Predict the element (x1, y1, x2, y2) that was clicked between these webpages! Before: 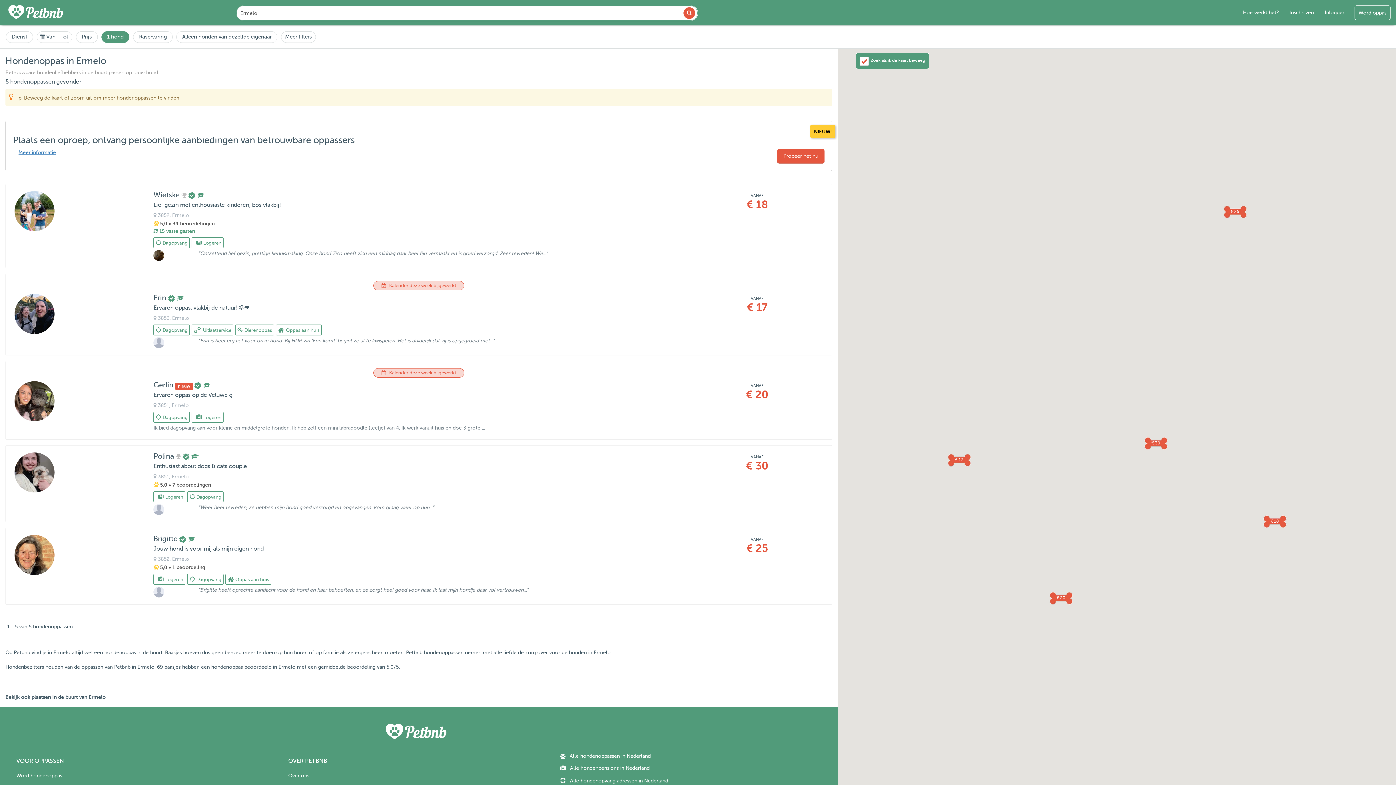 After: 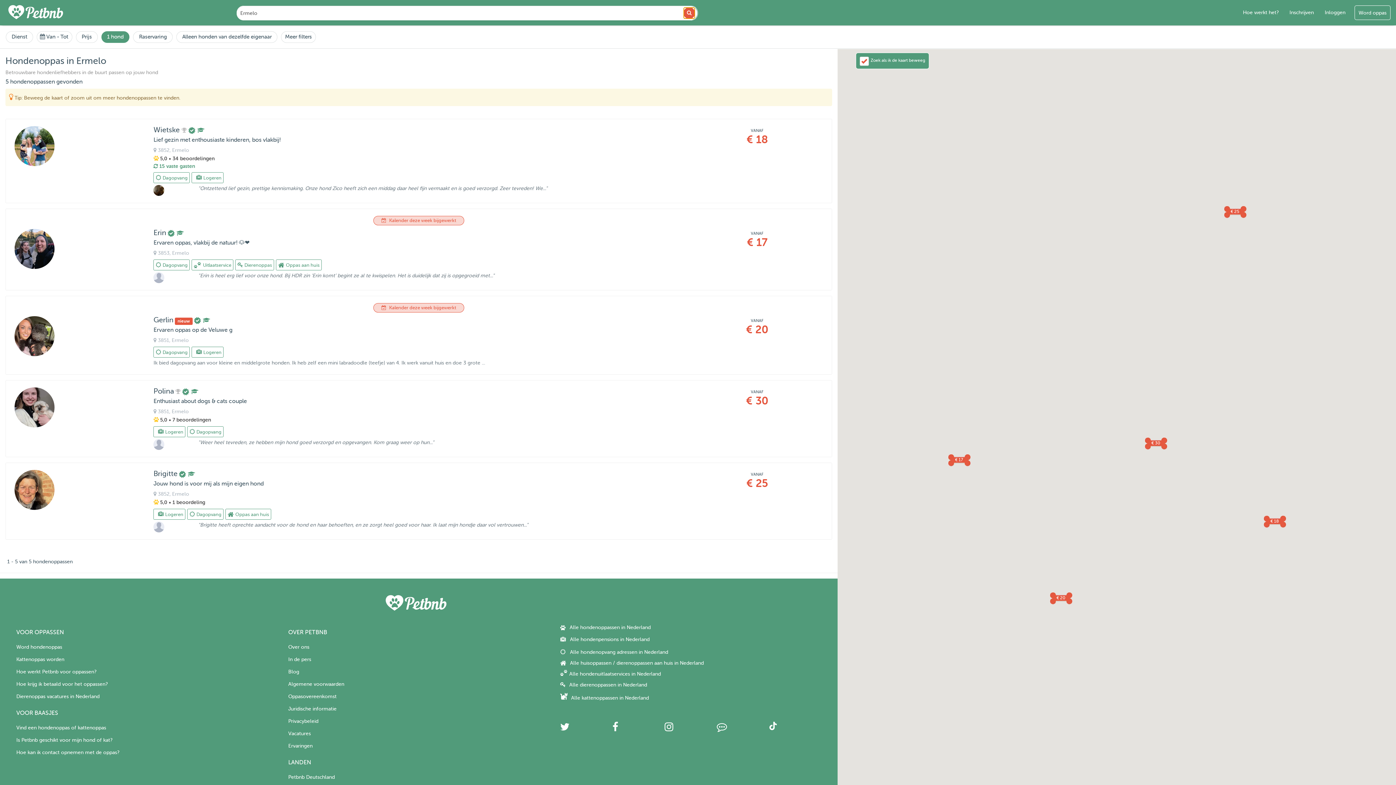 Action: bbox: (683, 7, 695, 18)